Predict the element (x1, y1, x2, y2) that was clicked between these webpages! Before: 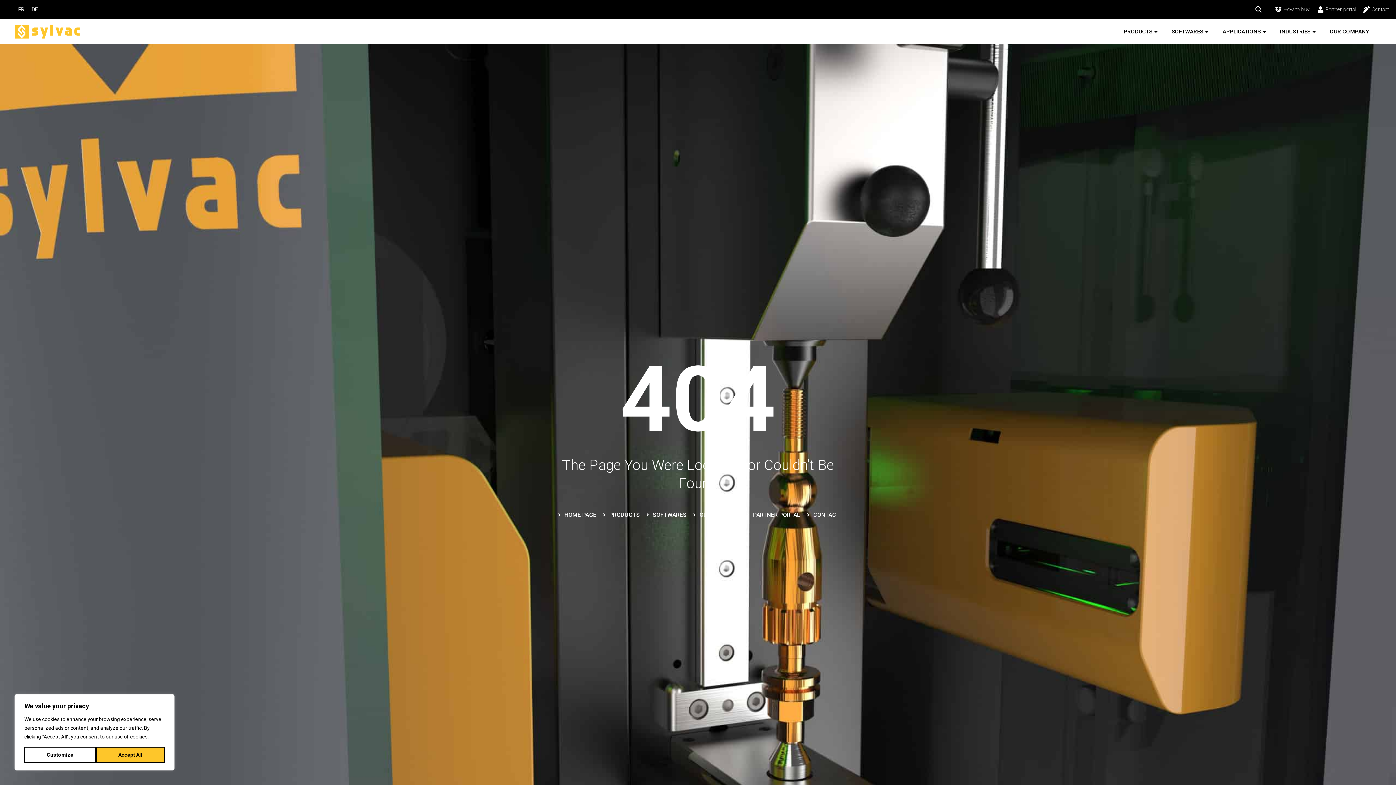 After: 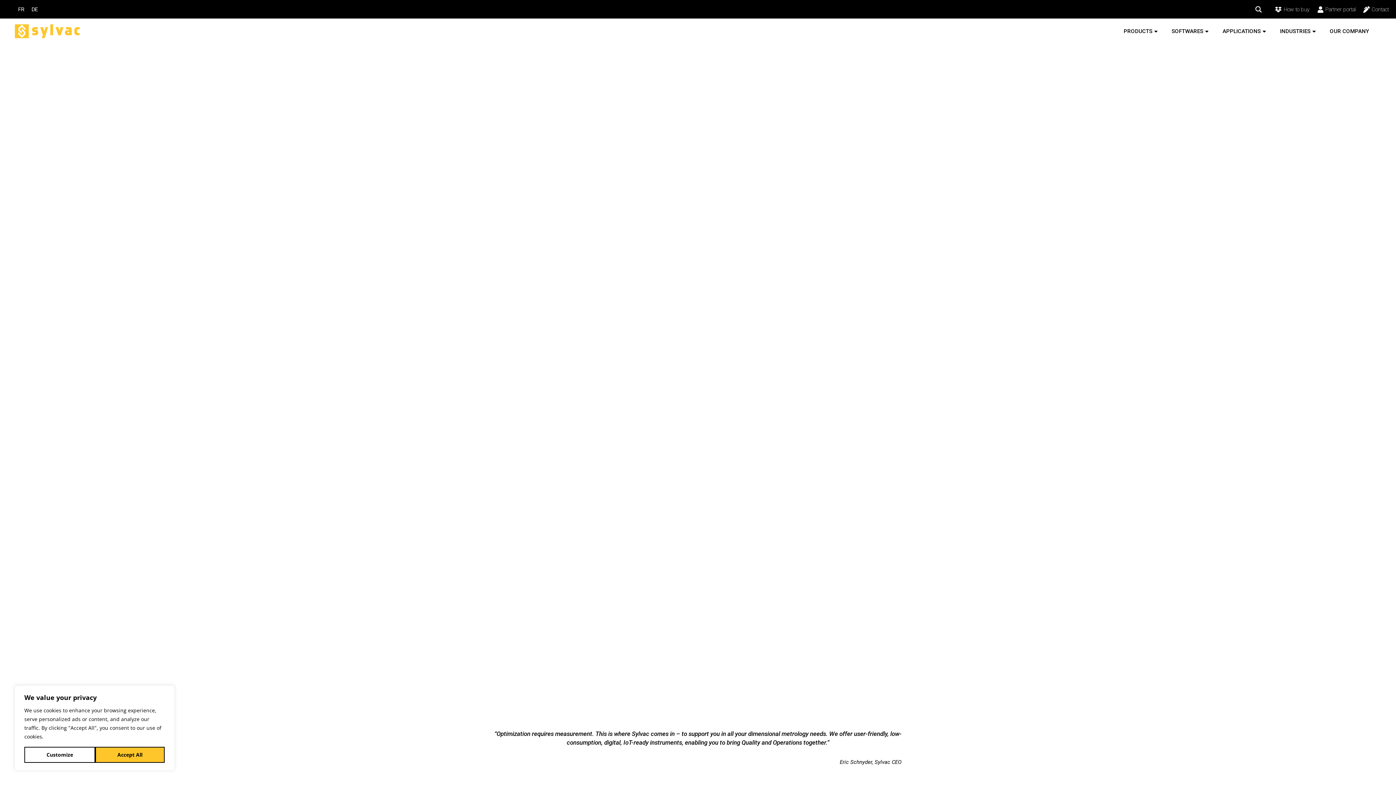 Action: bbox: (14, 24, 80, 38)